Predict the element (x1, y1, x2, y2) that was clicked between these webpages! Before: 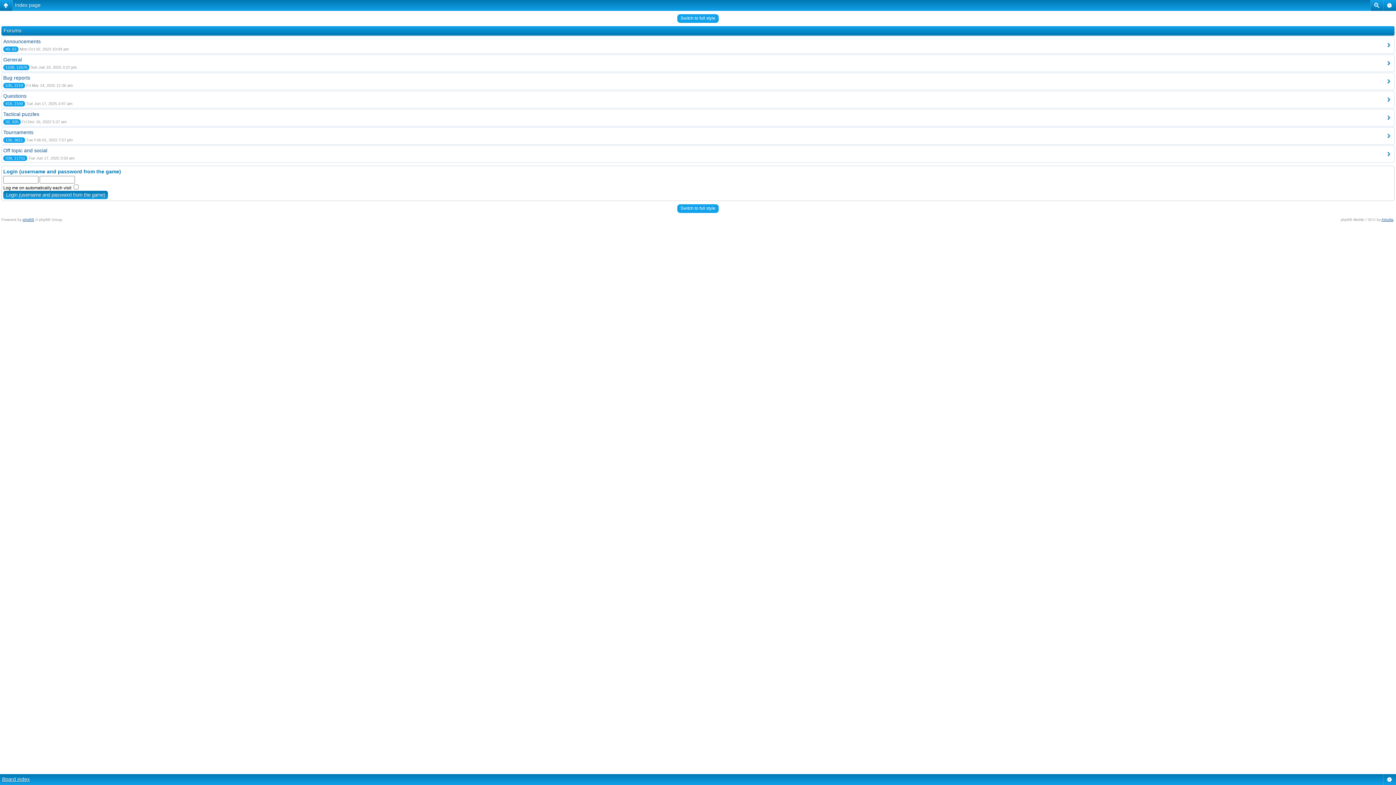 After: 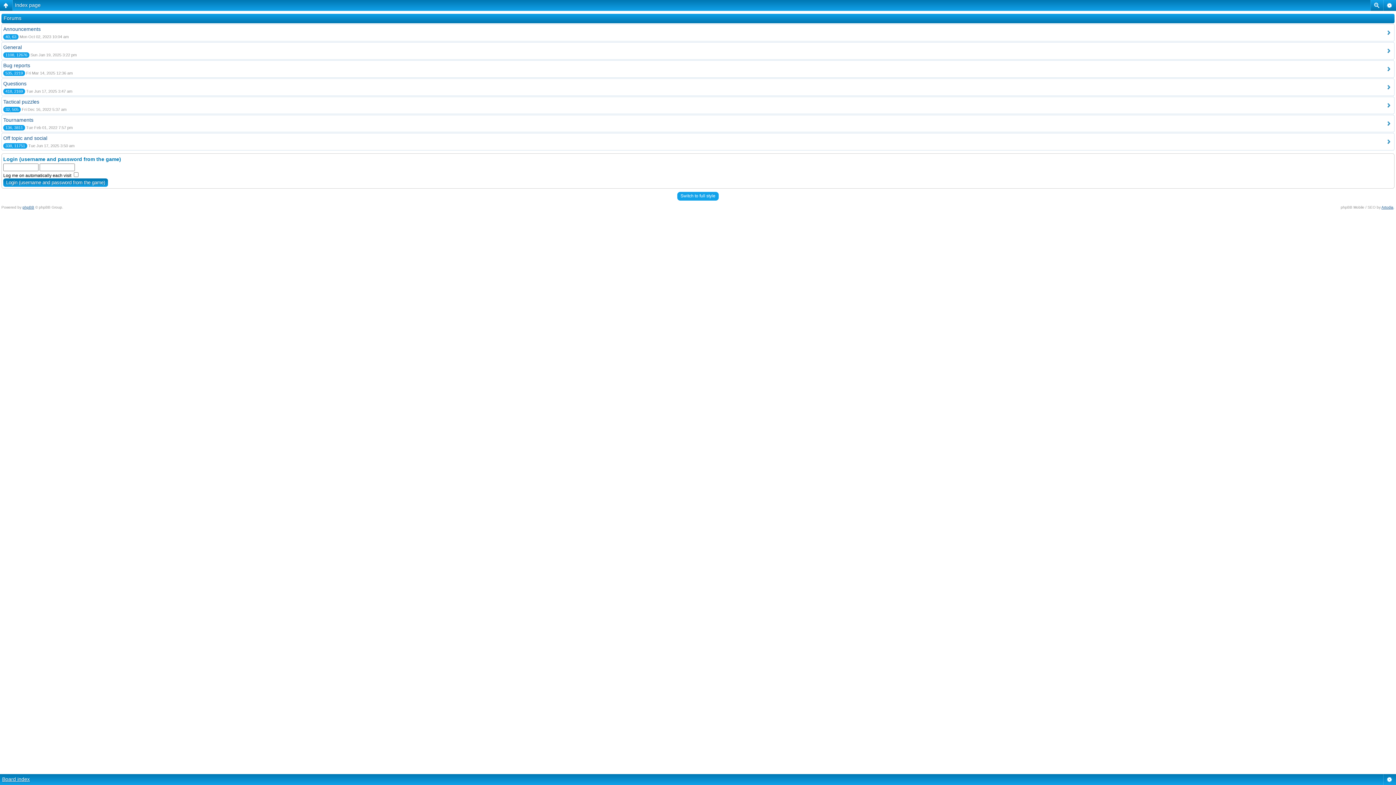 Action: bbox: (2, 776, 29, 782) label: Board index